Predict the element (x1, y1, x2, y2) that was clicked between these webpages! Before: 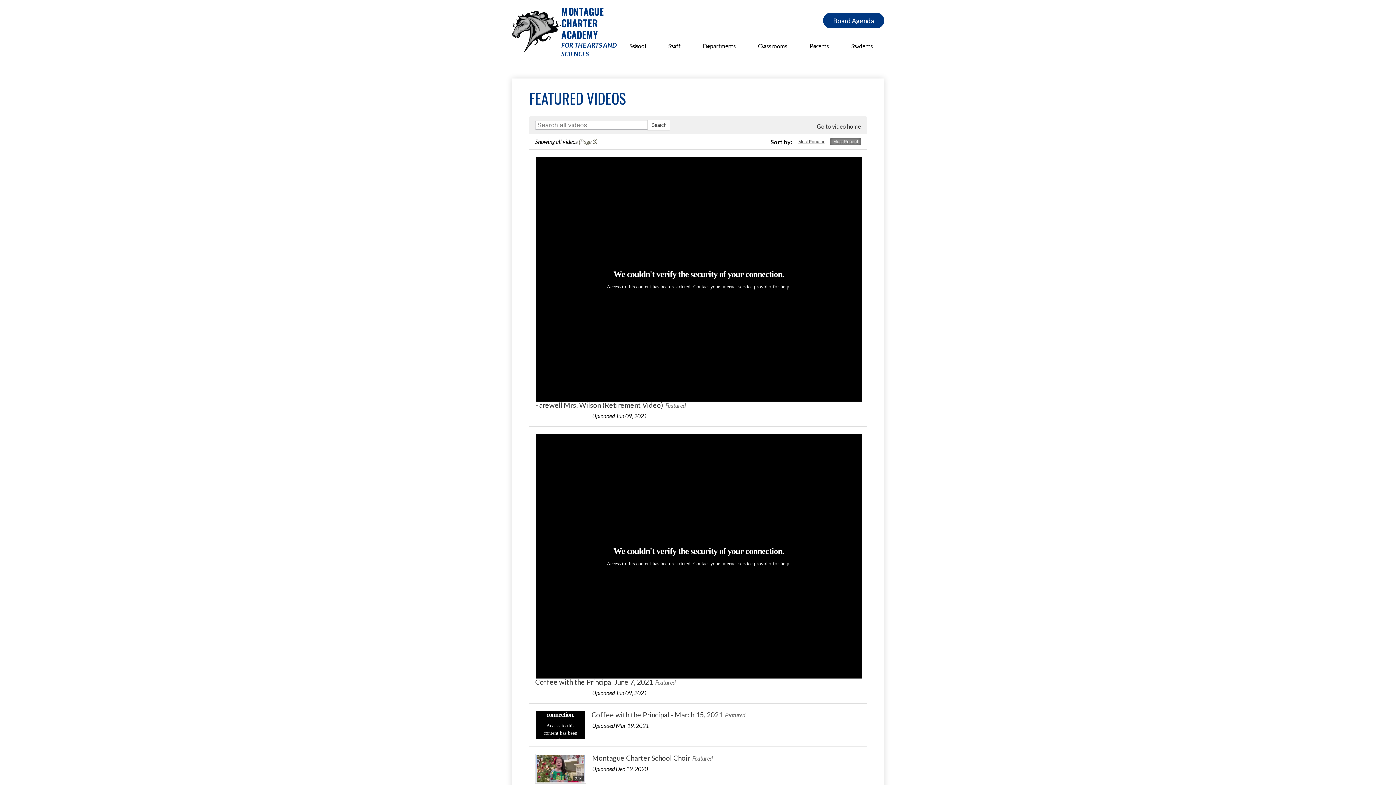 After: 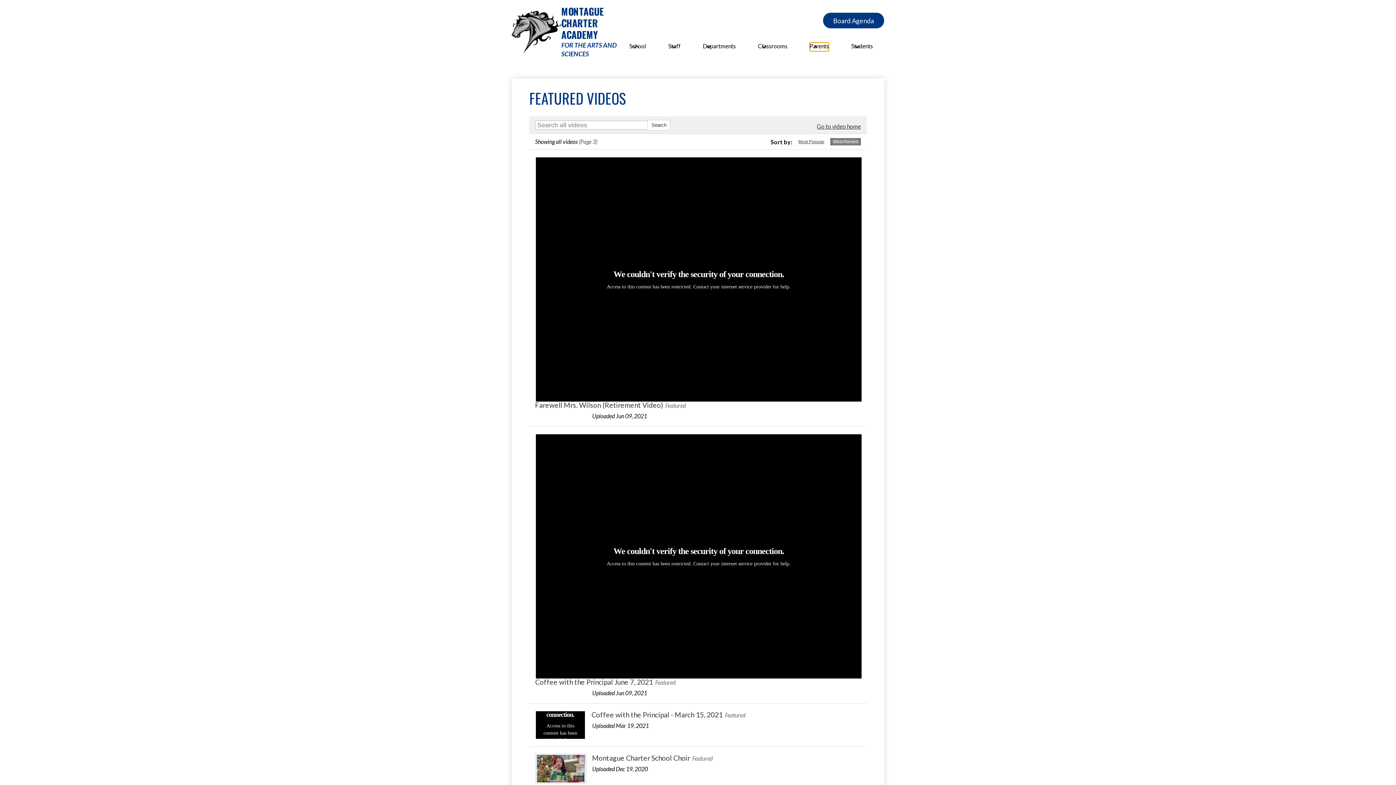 Action: label: Parents submenu bbox: (809, 42, 829, 51)